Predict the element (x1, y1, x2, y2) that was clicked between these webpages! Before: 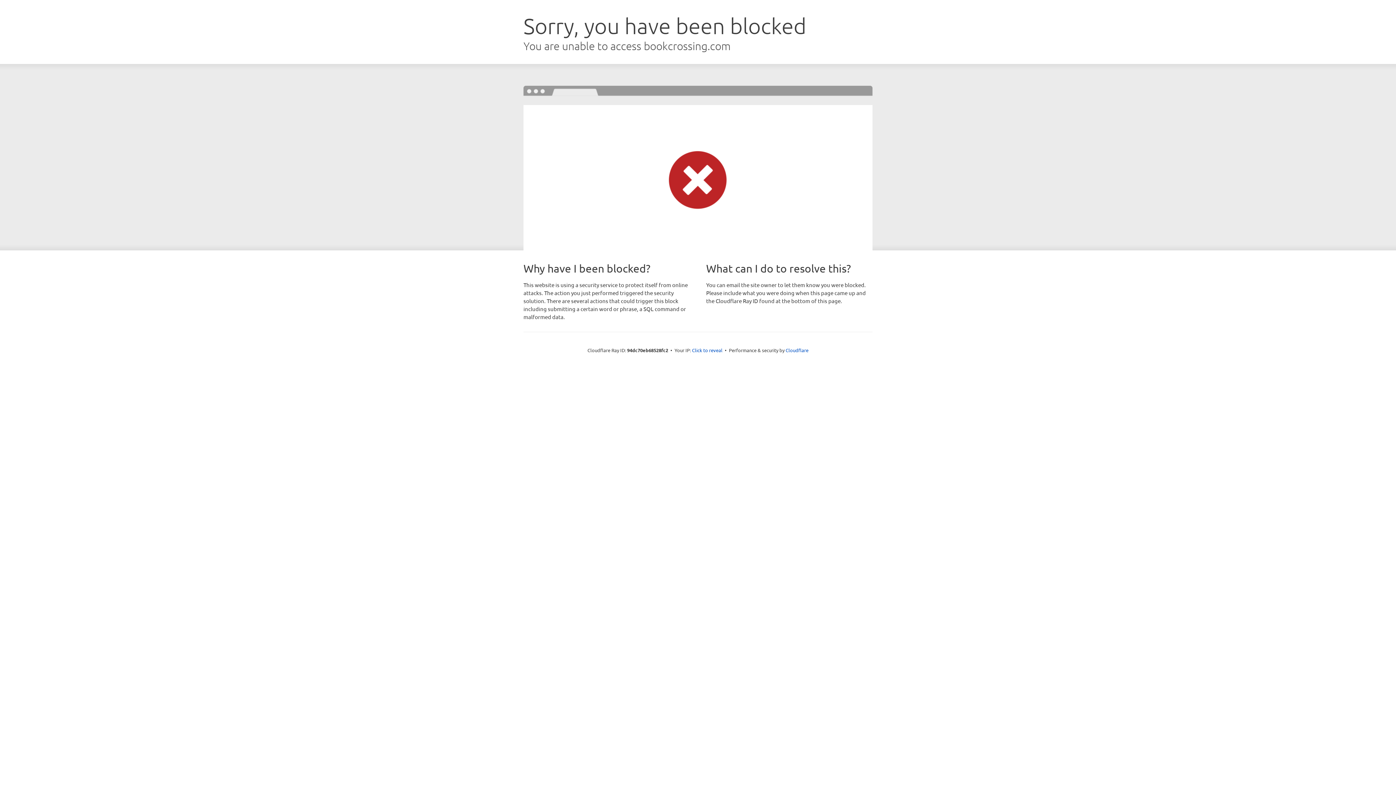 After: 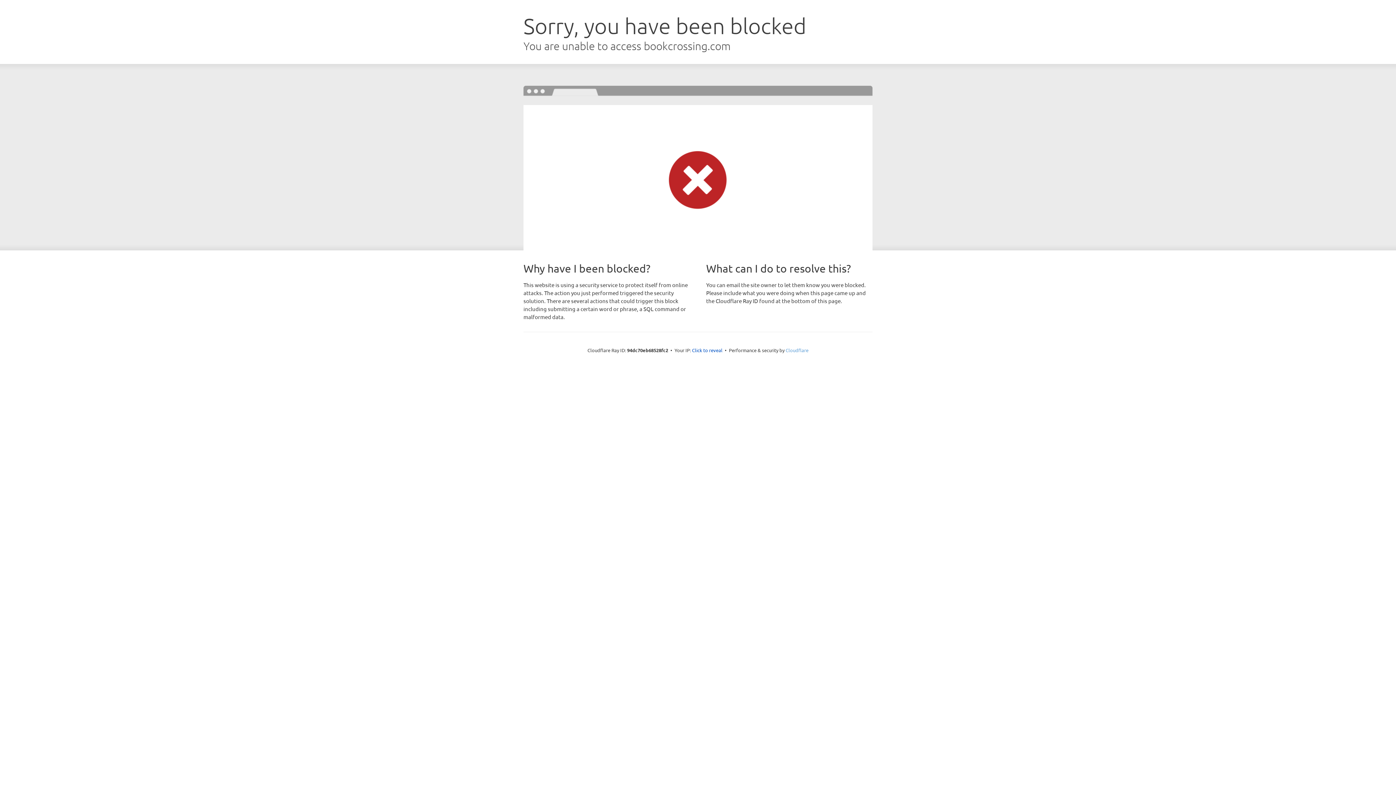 Action: label: Cloudflare bbox: (785, 347, 808, 353)